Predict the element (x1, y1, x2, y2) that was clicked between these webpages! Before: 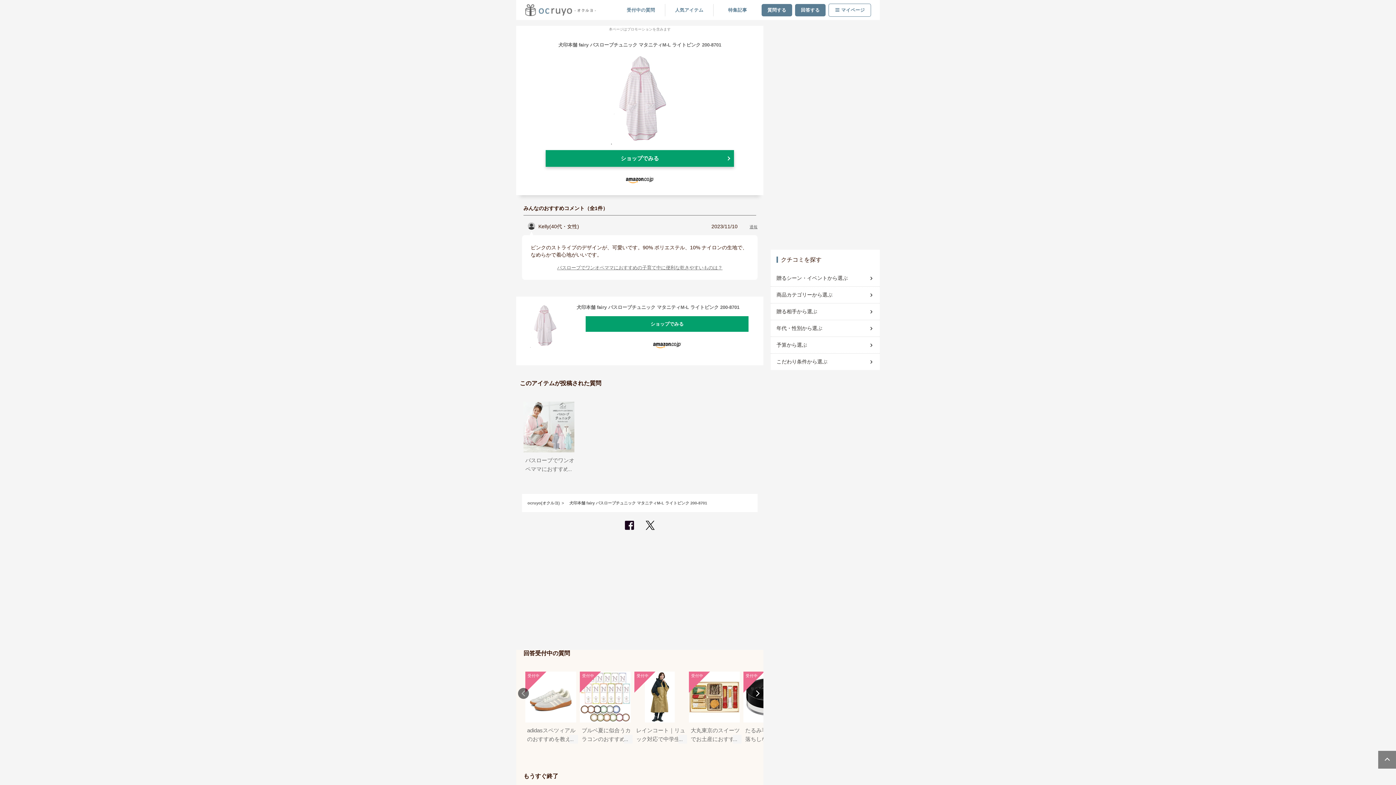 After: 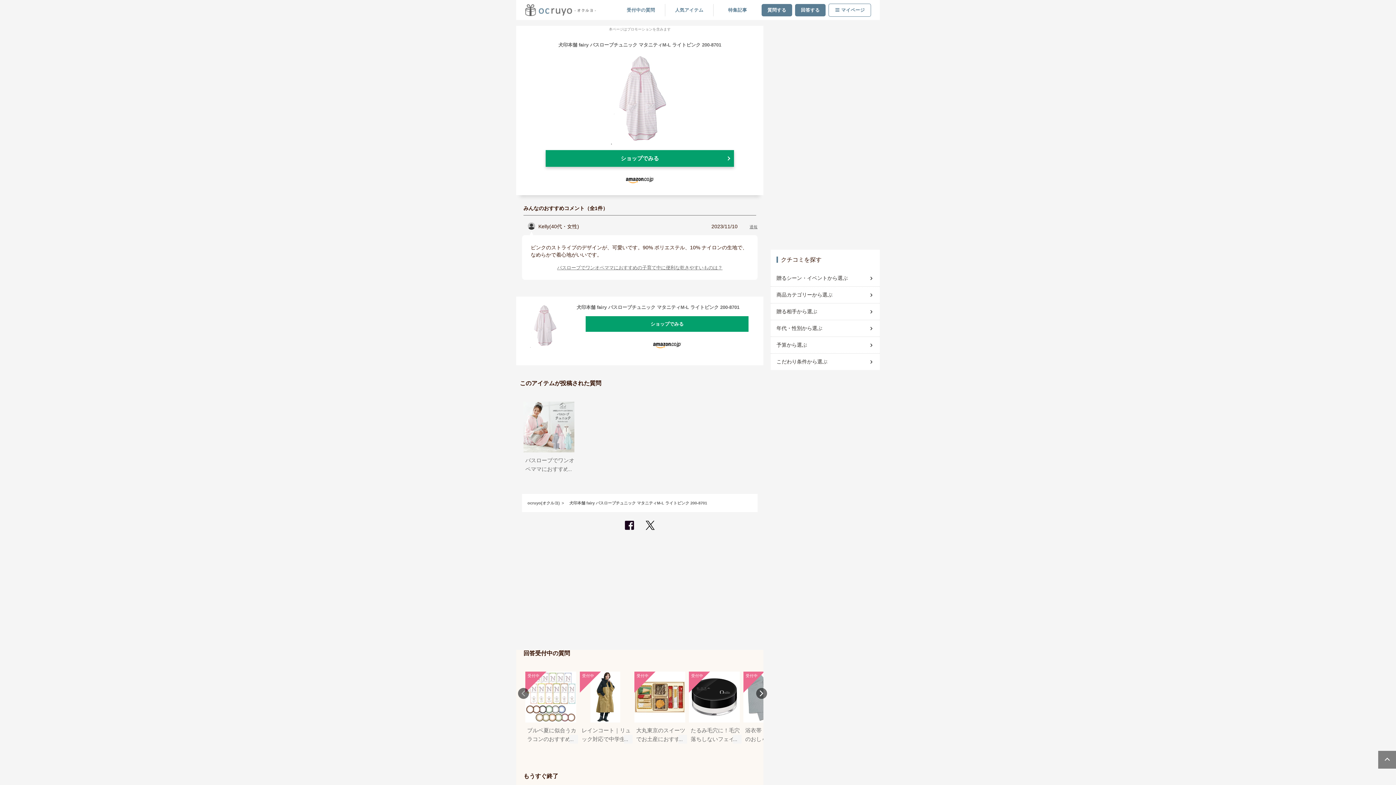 Action: bbox: (752, 688, 763, 699) label: Next